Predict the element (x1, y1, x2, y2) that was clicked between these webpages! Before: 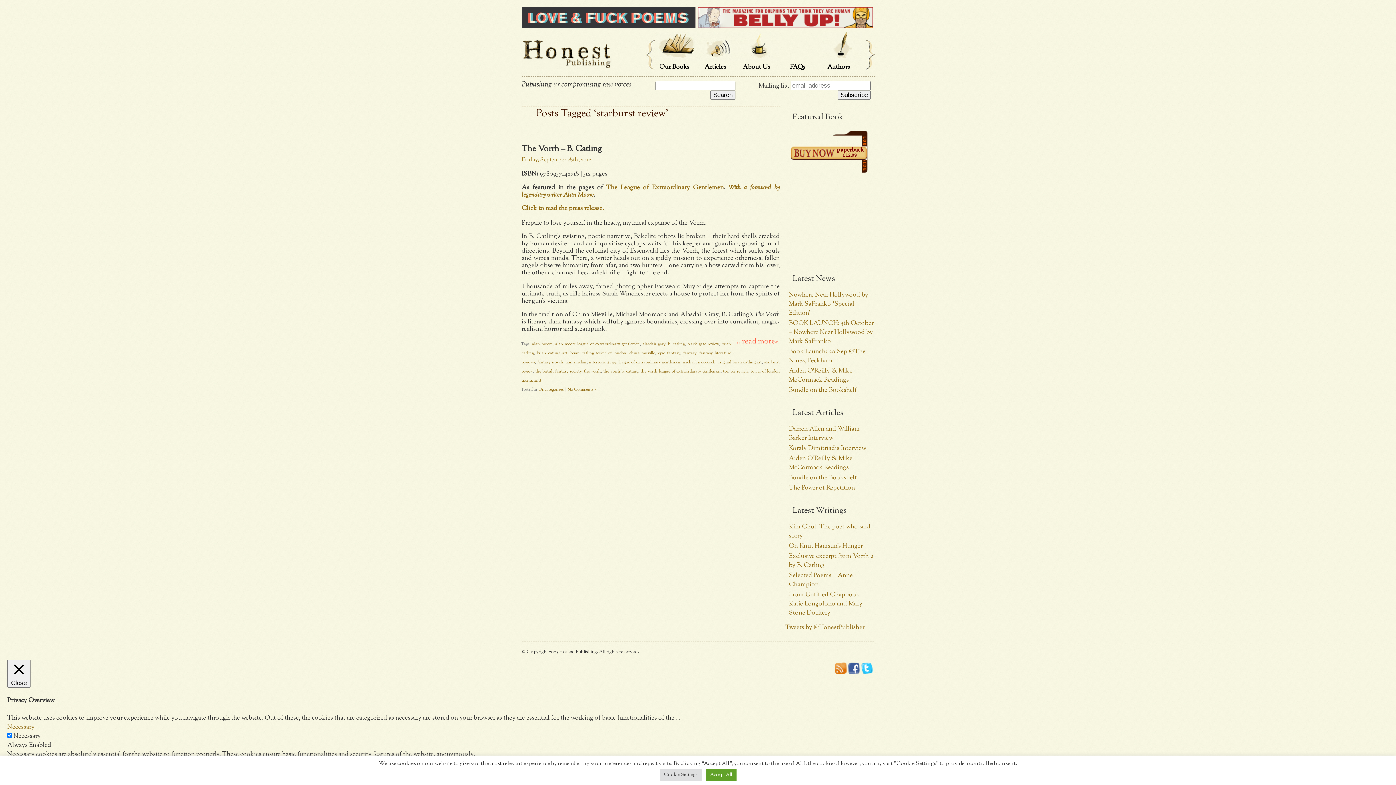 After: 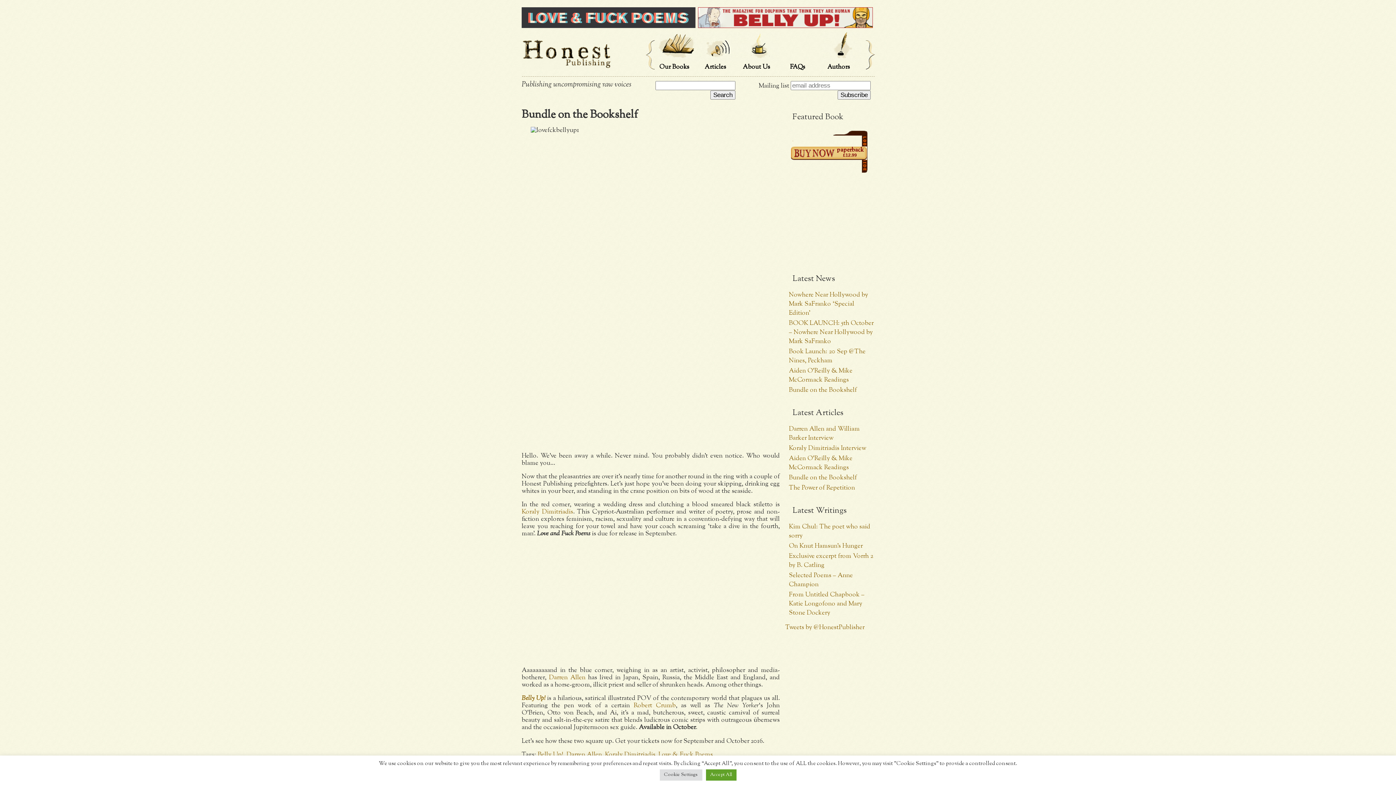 Action: label: Bundle on the Bookshelf bbox: (789, 473, 857, 482)